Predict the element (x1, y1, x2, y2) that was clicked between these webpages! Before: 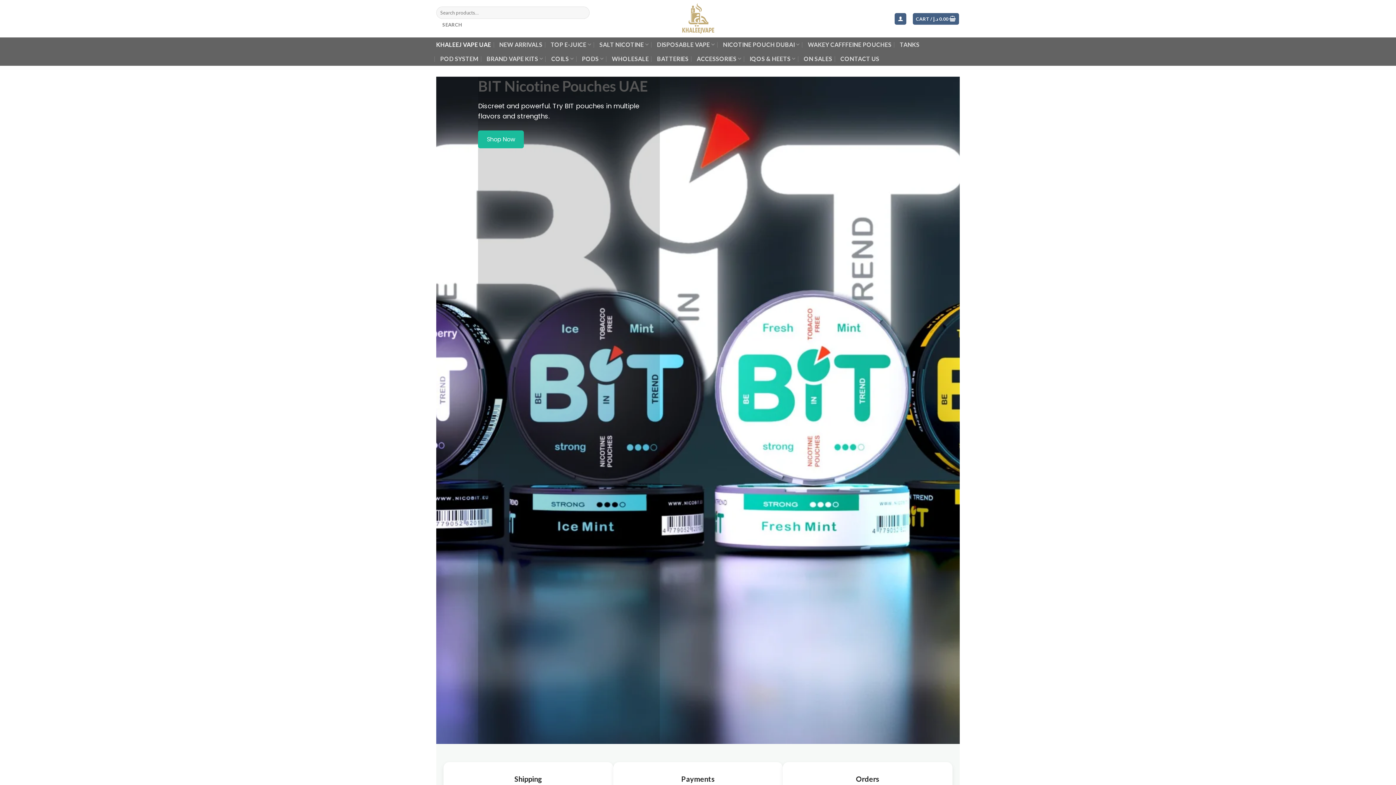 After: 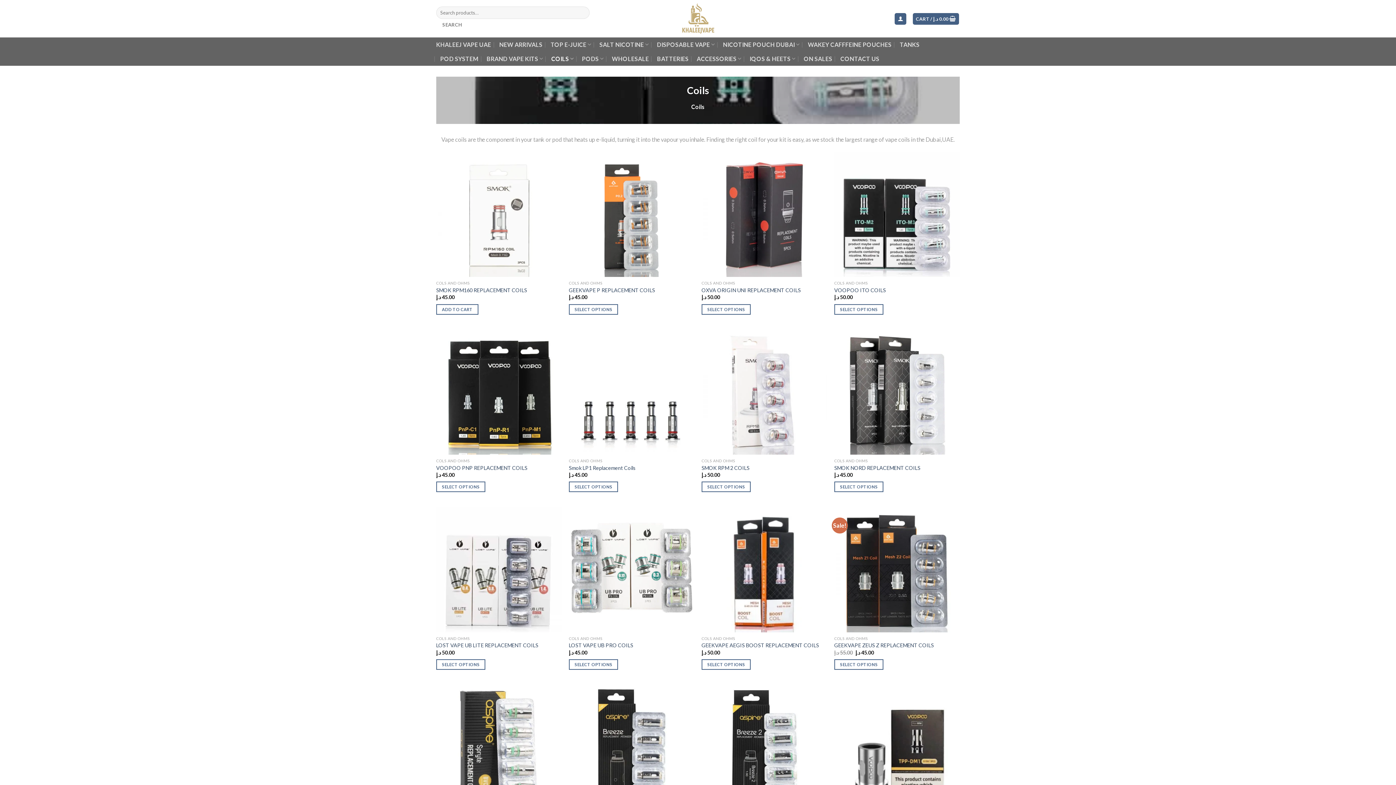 Action: label: COILS bbox: (551, 51, 574, 65)